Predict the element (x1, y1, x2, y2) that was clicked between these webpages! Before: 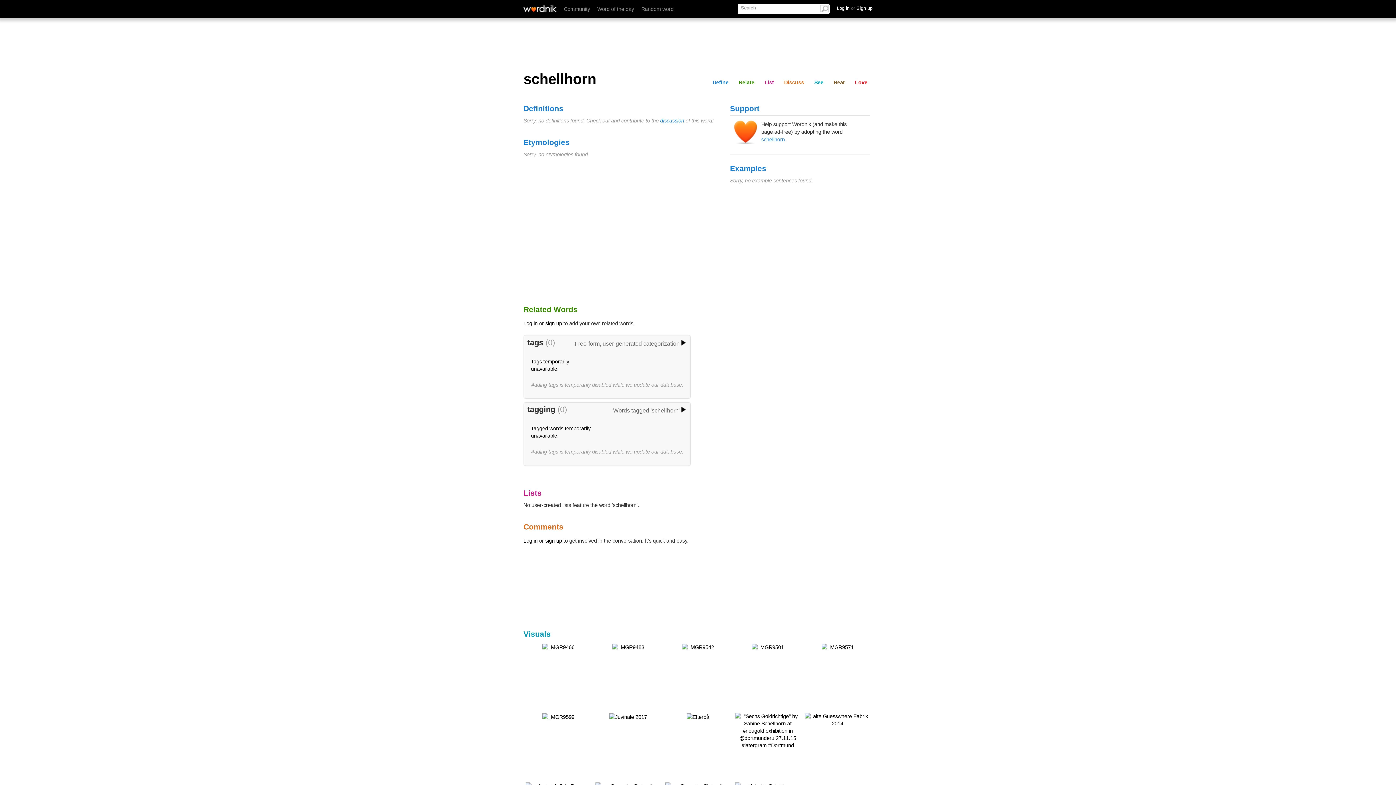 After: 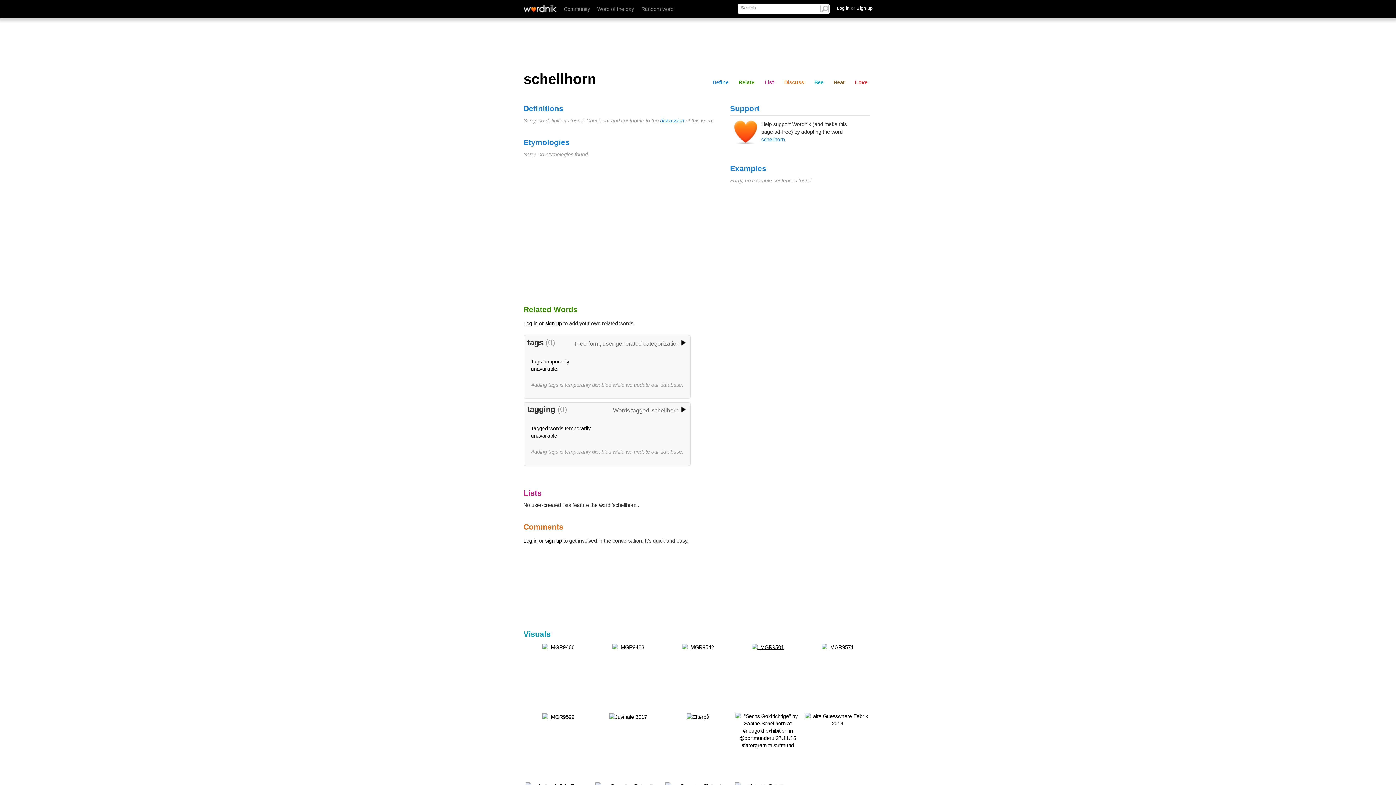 Action: bbox: (751, 644, 784, 649)